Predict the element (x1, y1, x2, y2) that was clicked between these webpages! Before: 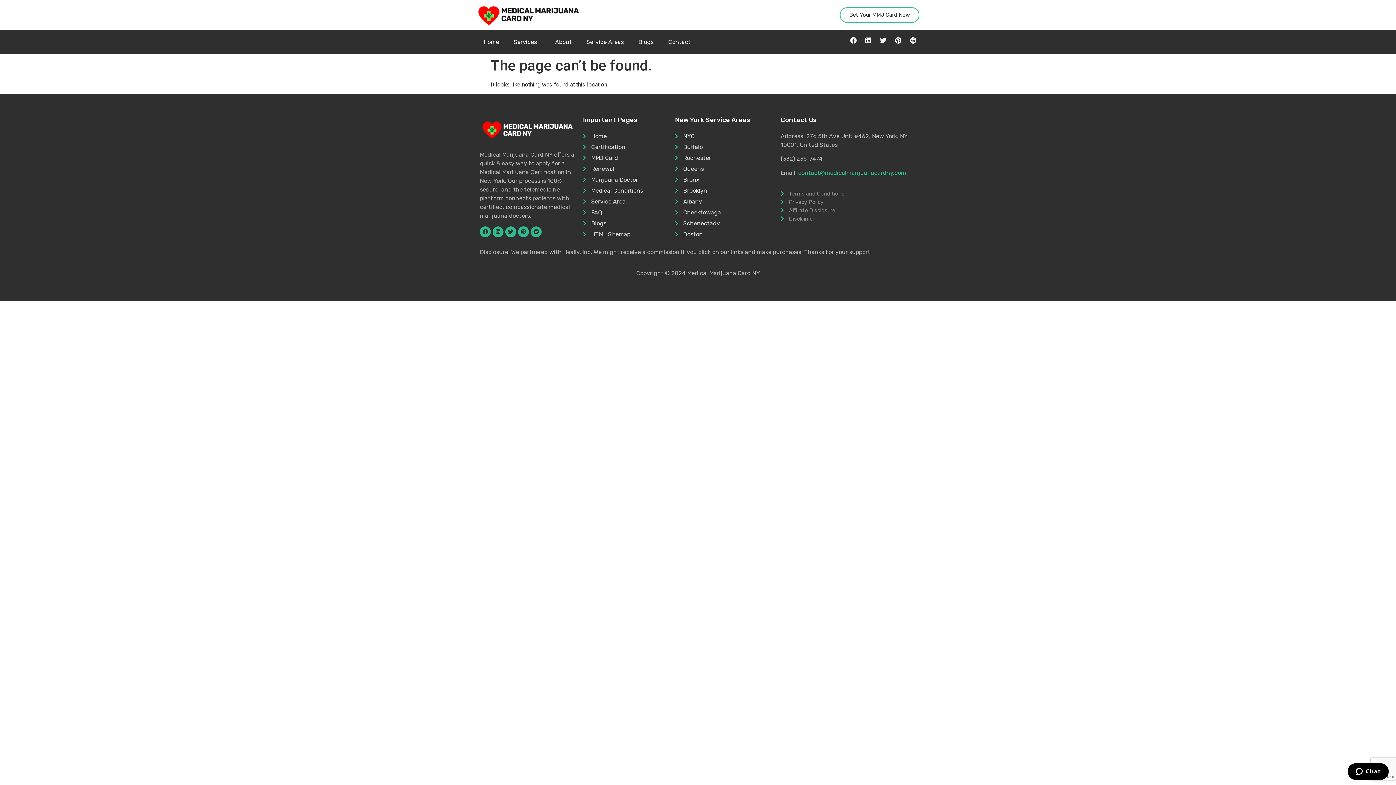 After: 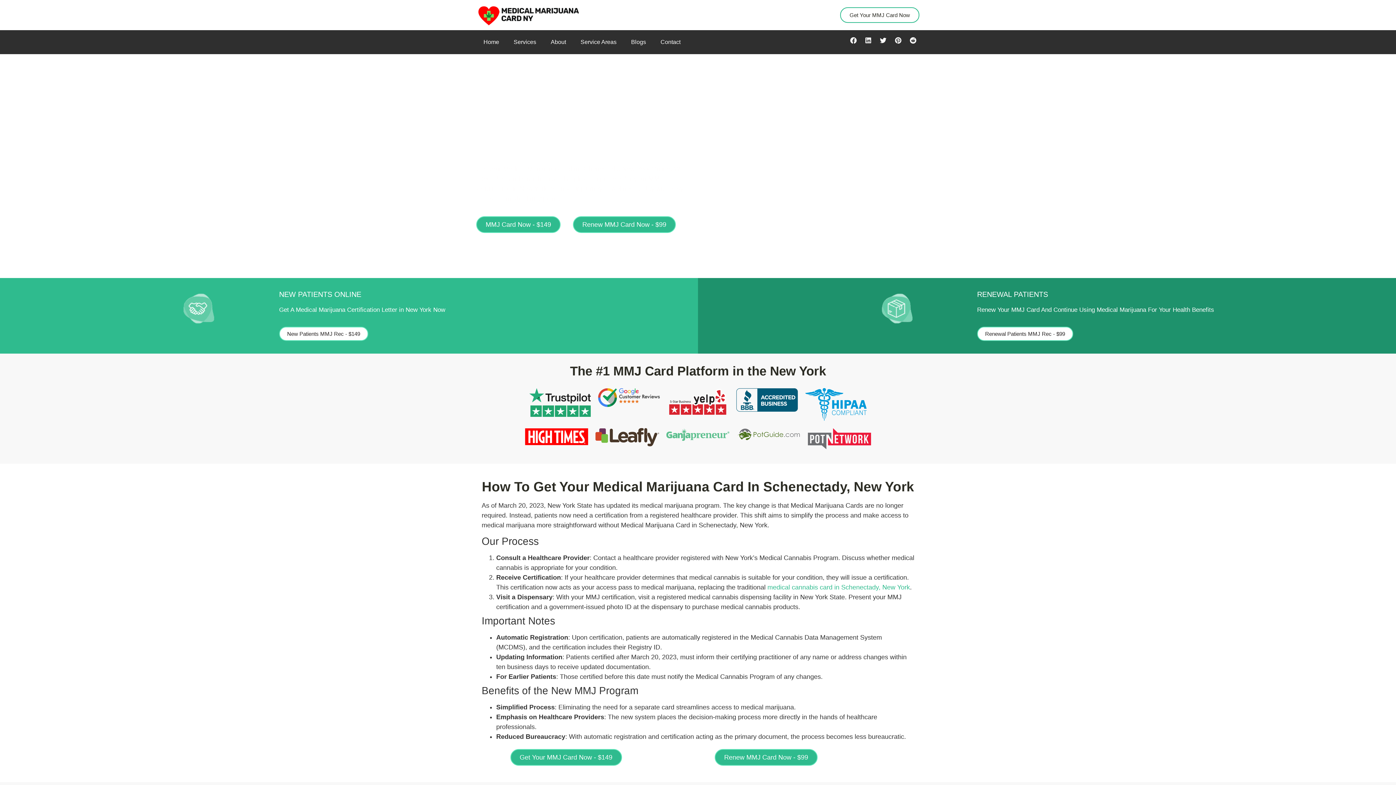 Action: bbox: (675, 219, 773, 228) label: Schenectady